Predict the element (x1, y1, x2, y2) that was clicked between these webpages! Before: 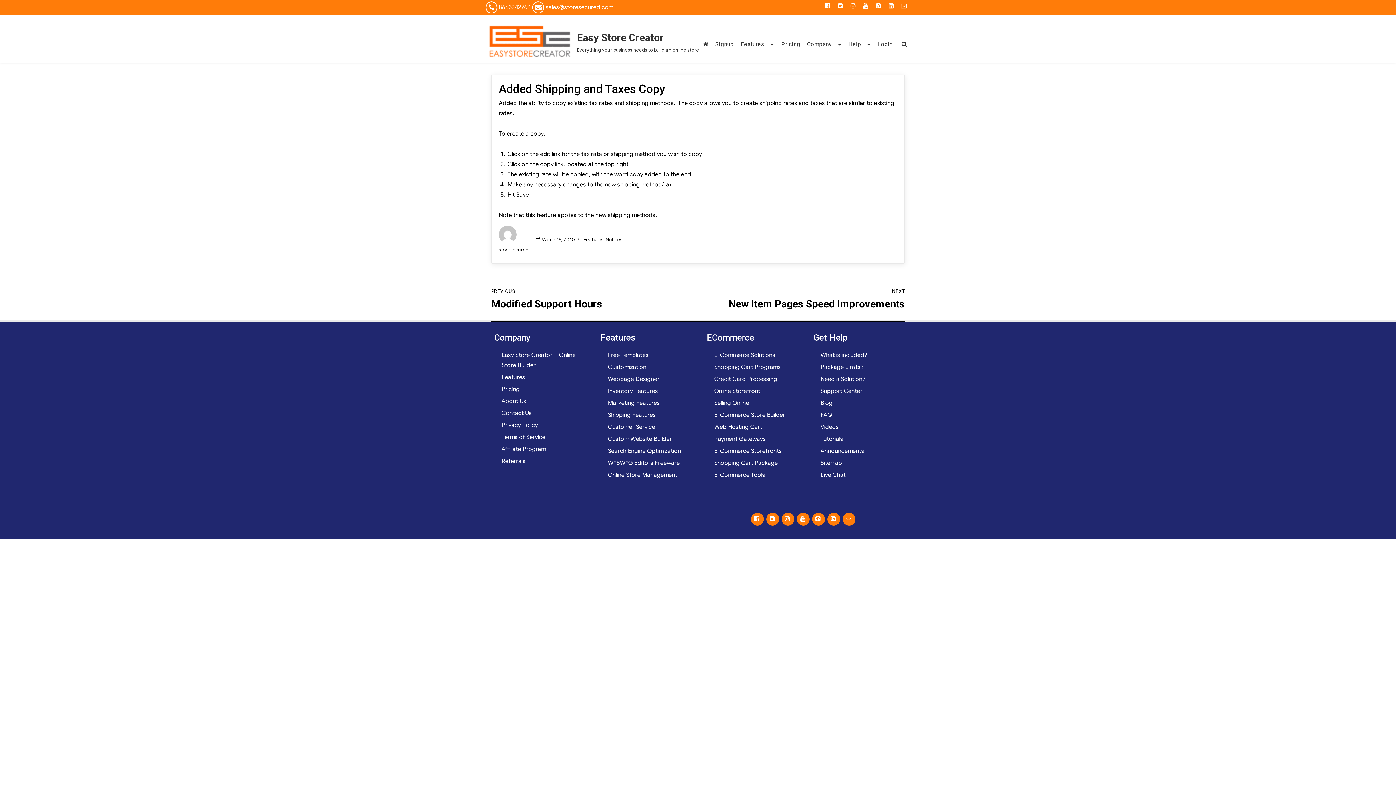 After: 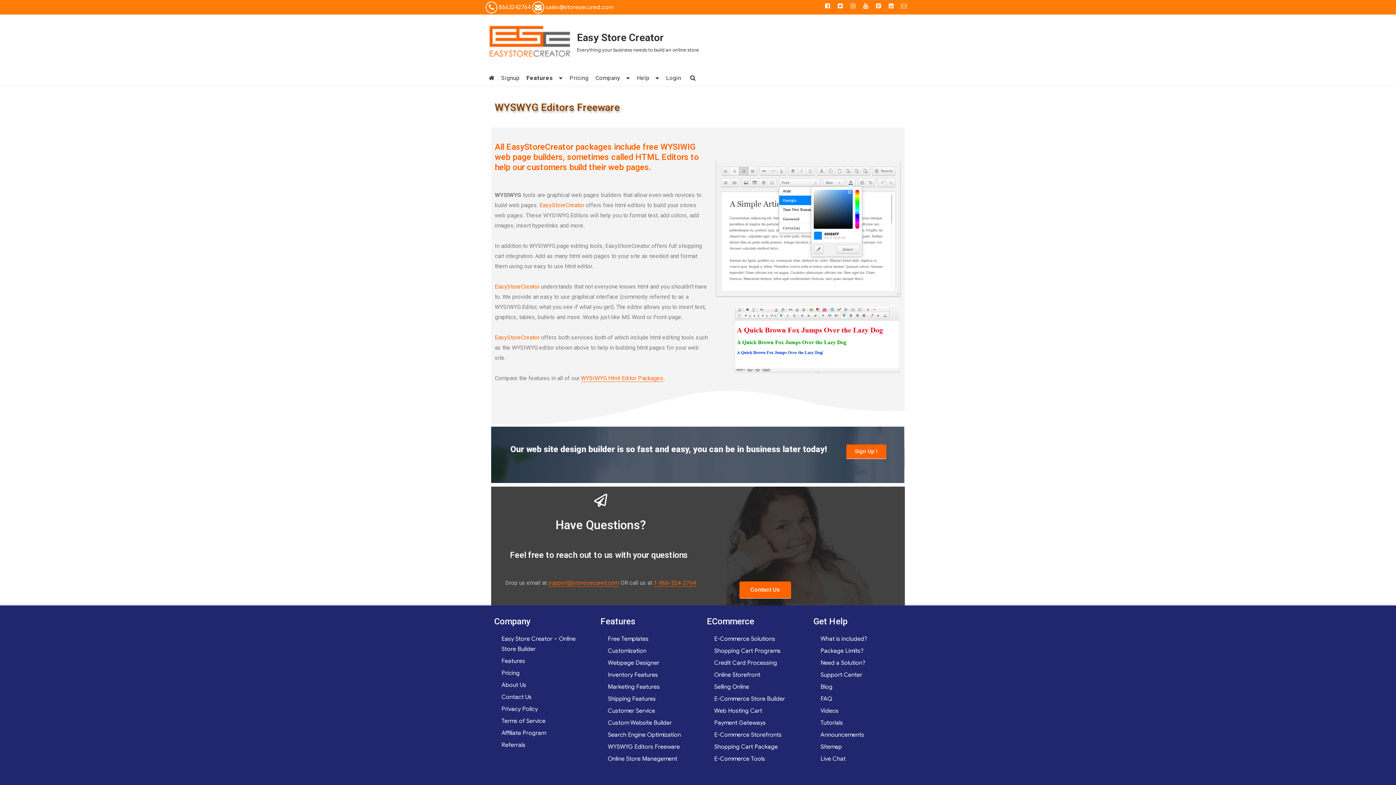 Action: bbox: (608, 459, 680, 466) label: WYSWYG Editors Freeware